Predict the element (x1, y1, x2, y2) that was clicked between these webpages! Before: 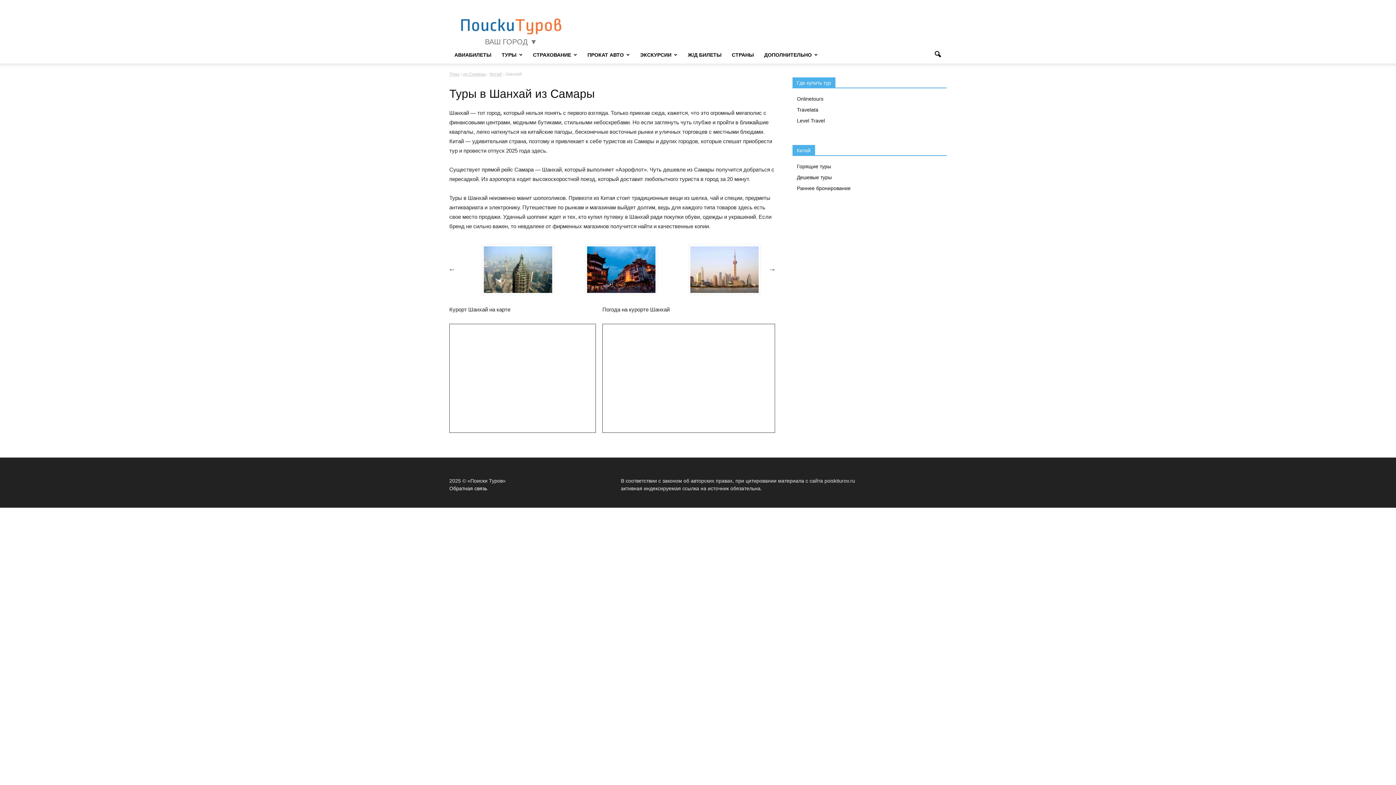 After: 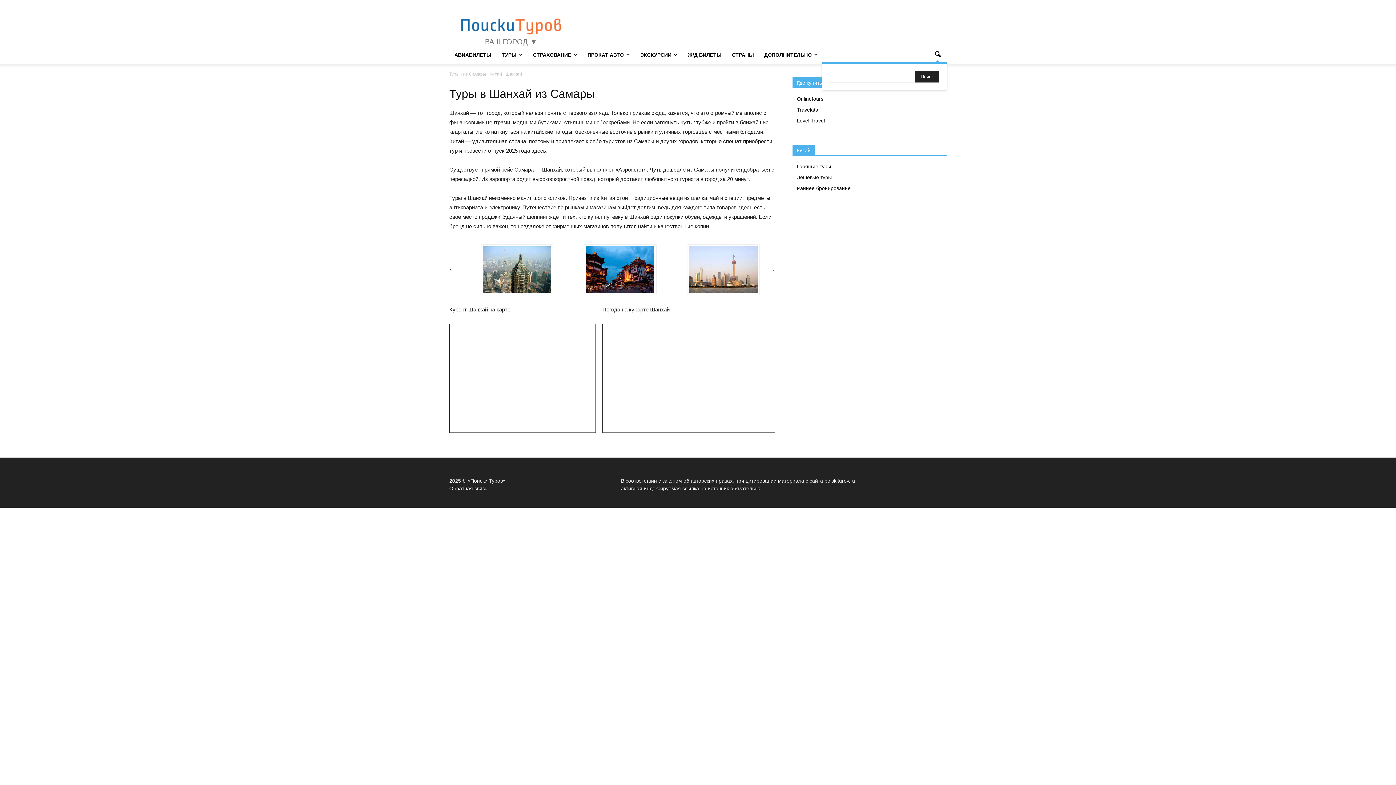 Action: bbox: (929, 46, 946, 63)